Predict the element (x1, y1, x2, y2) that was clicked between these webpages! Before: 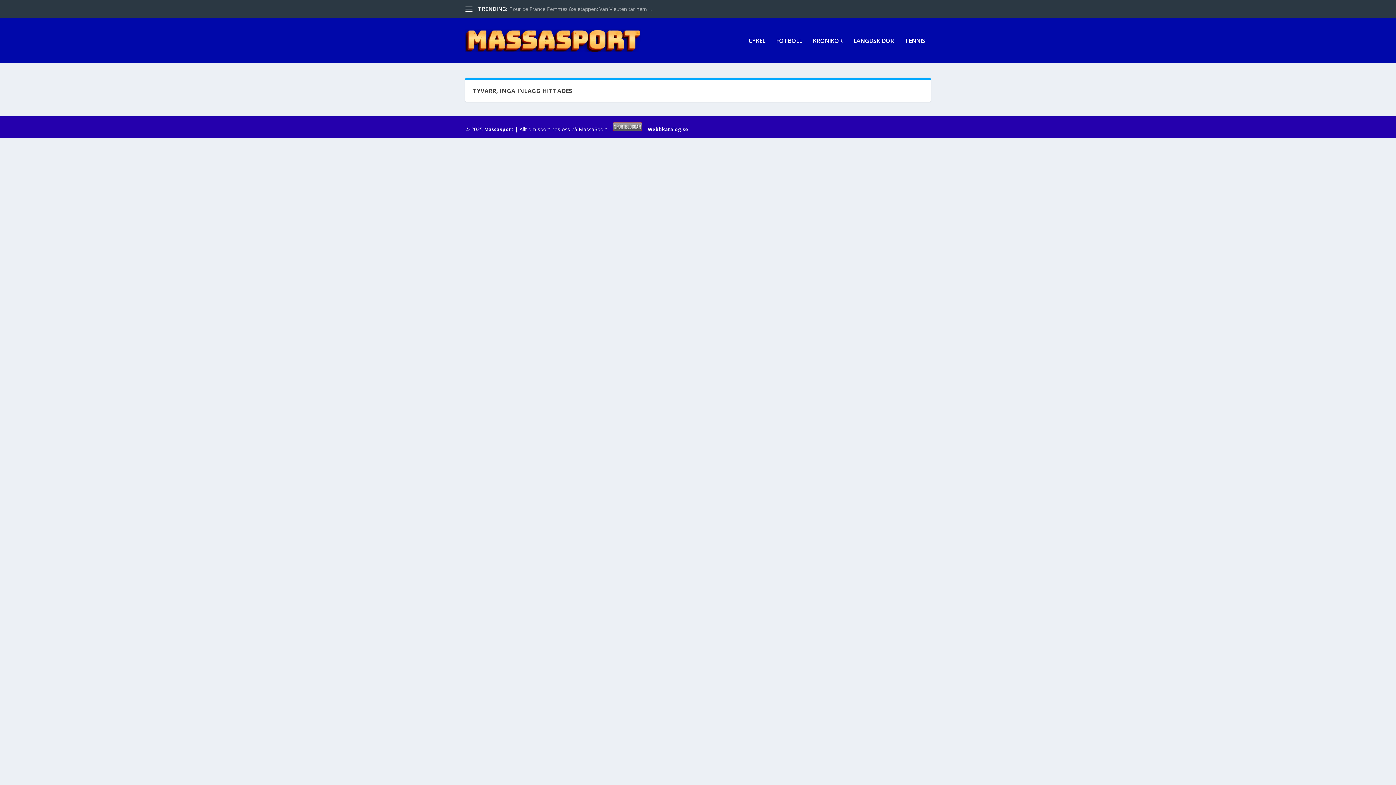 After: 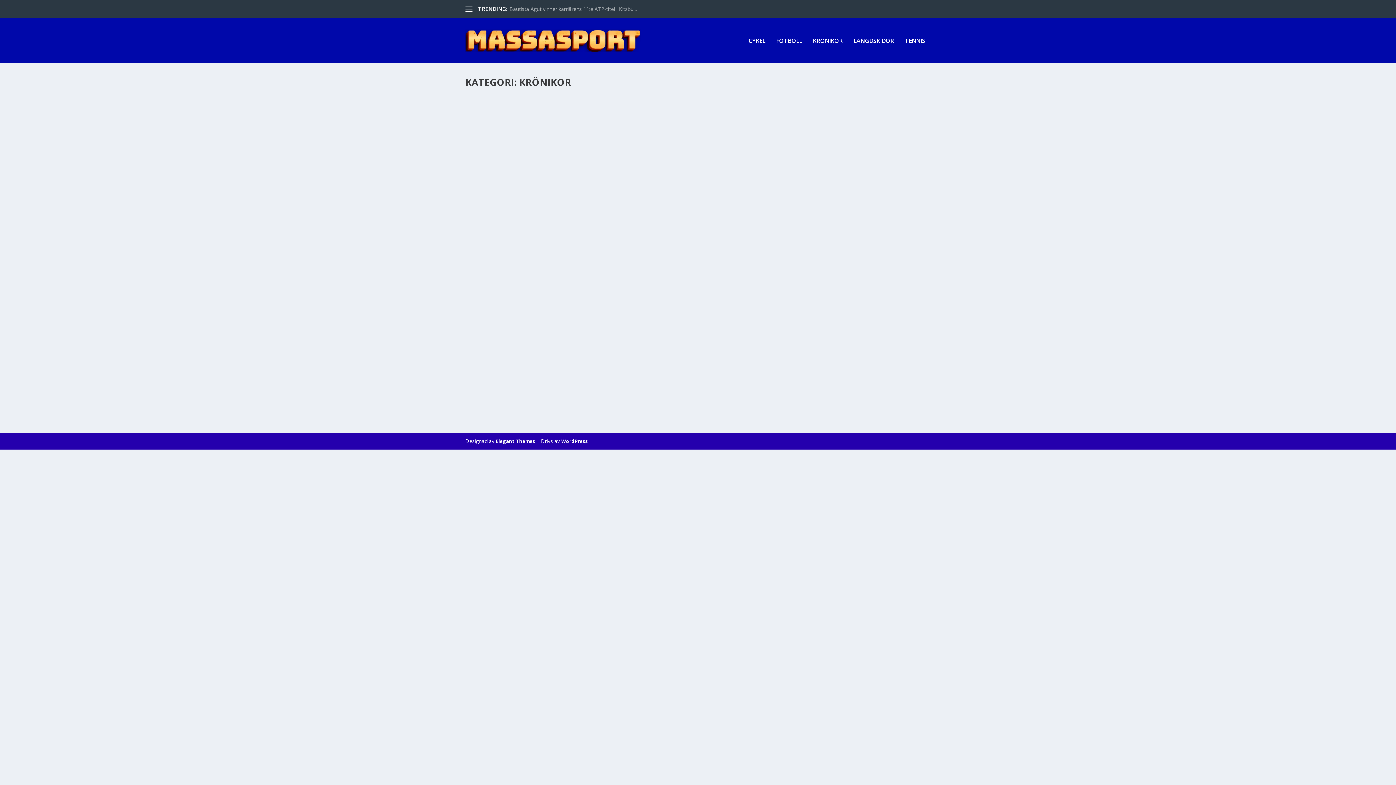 Action: label: KRÖNIKOR bbox: (813, 37, 842, 63)